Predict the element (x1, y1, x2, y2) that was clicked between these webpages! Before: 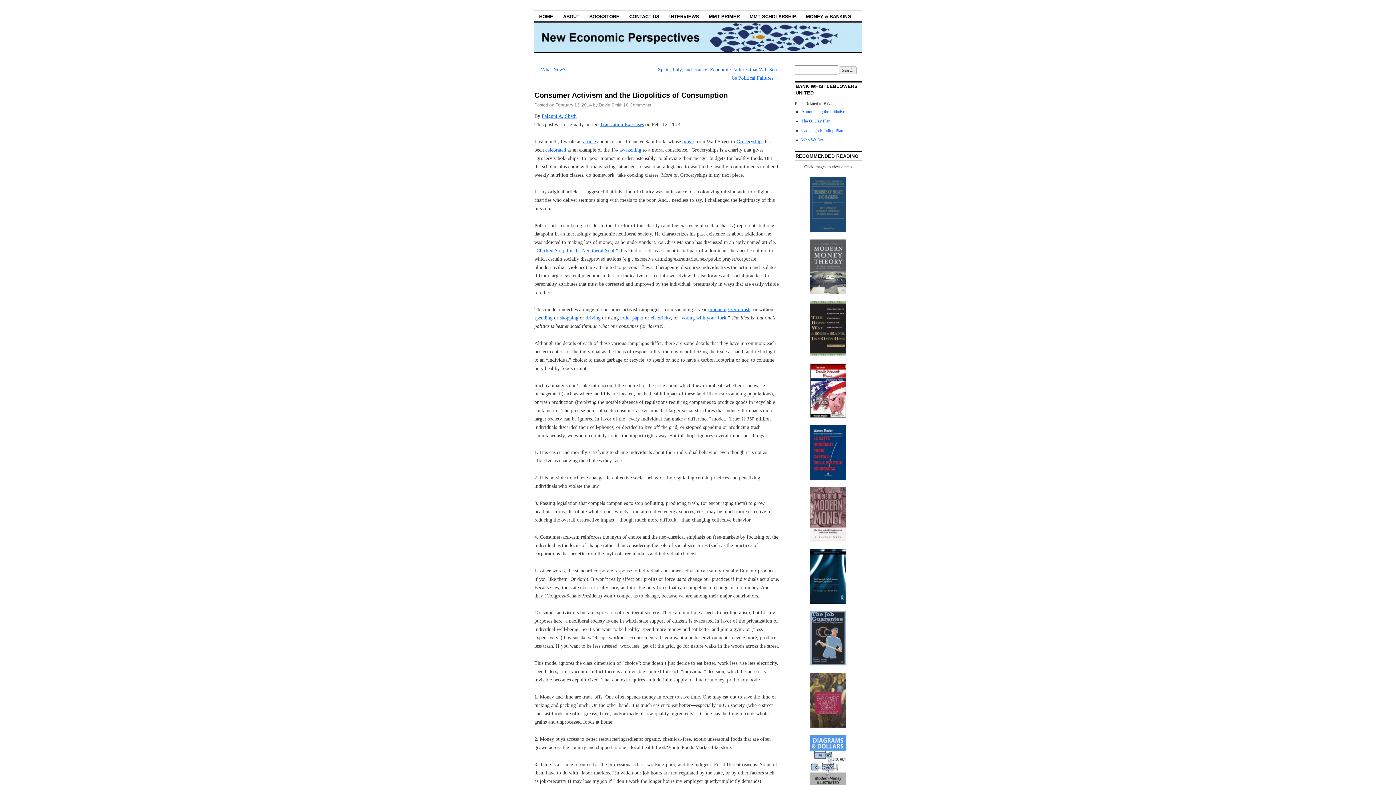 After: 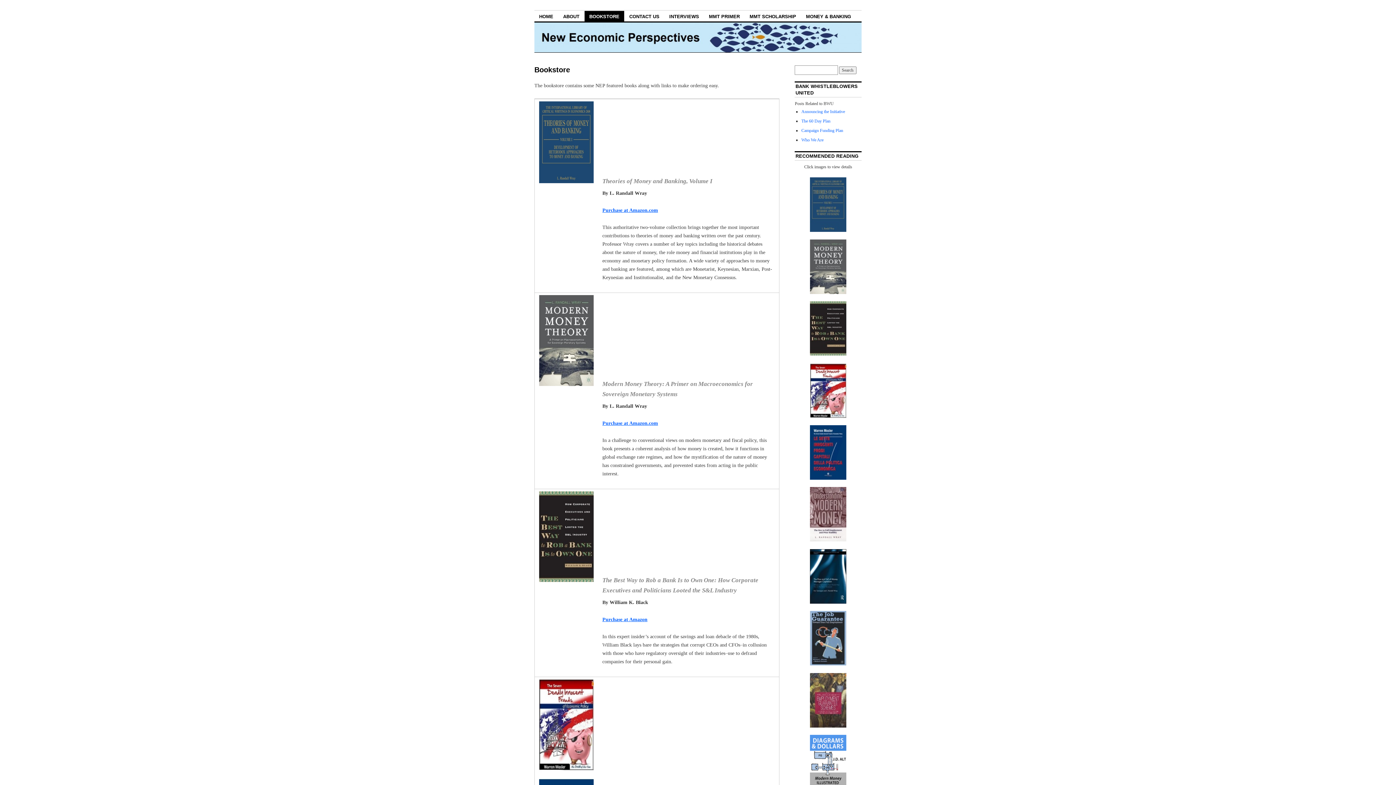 Action: bbox: (810, 573, 846, 578)